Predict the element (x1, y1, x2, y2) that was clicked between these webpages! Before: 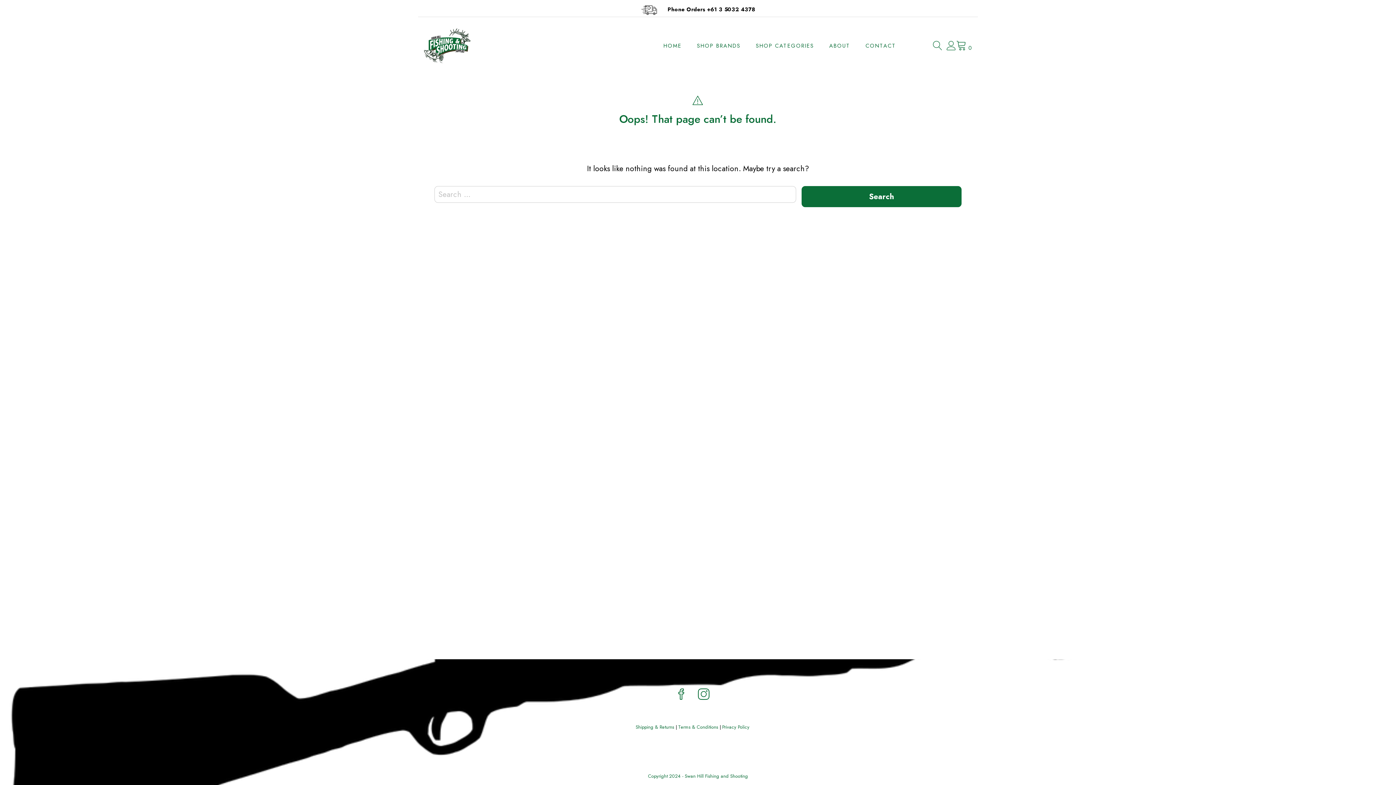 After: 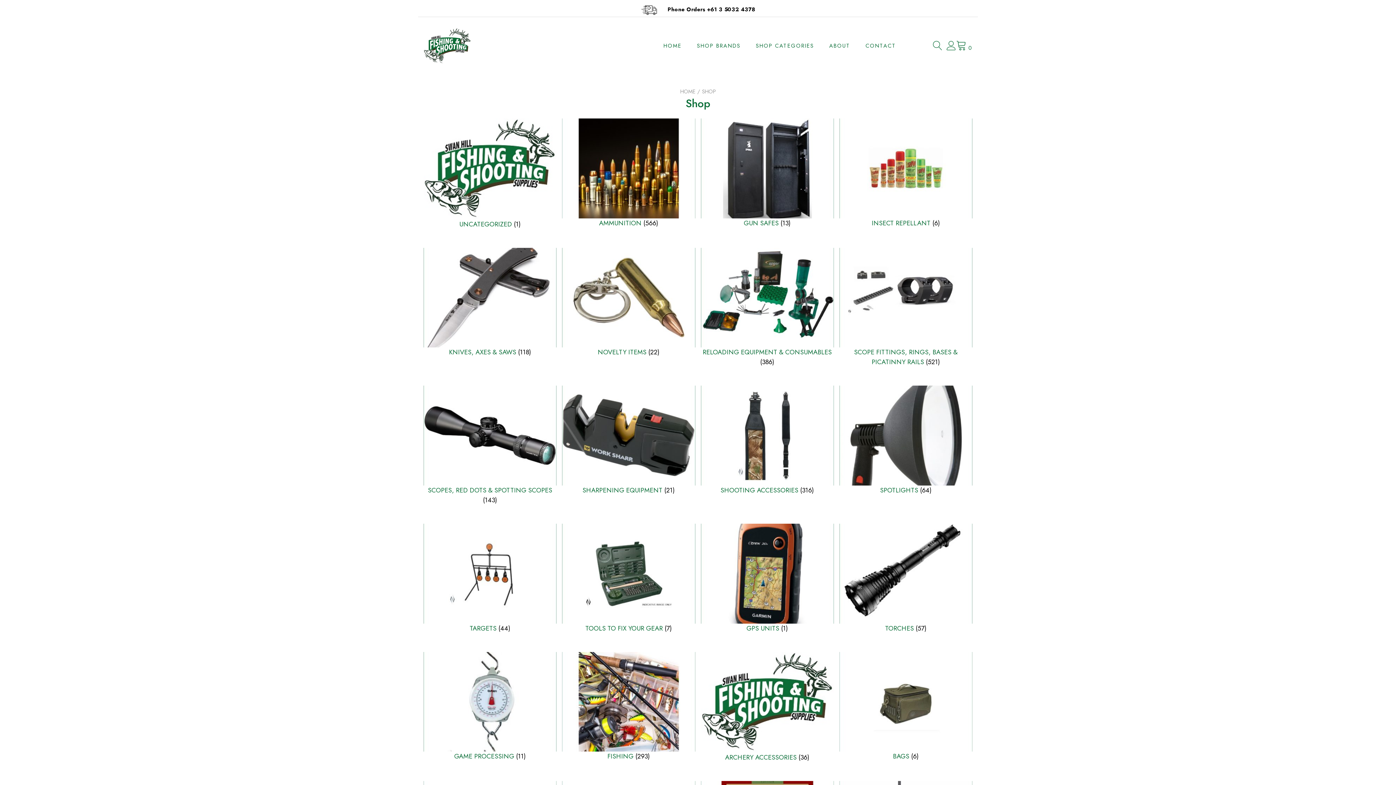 Action: bbox: (756, 41, 814, 49) label: SHOP CATEGORIES